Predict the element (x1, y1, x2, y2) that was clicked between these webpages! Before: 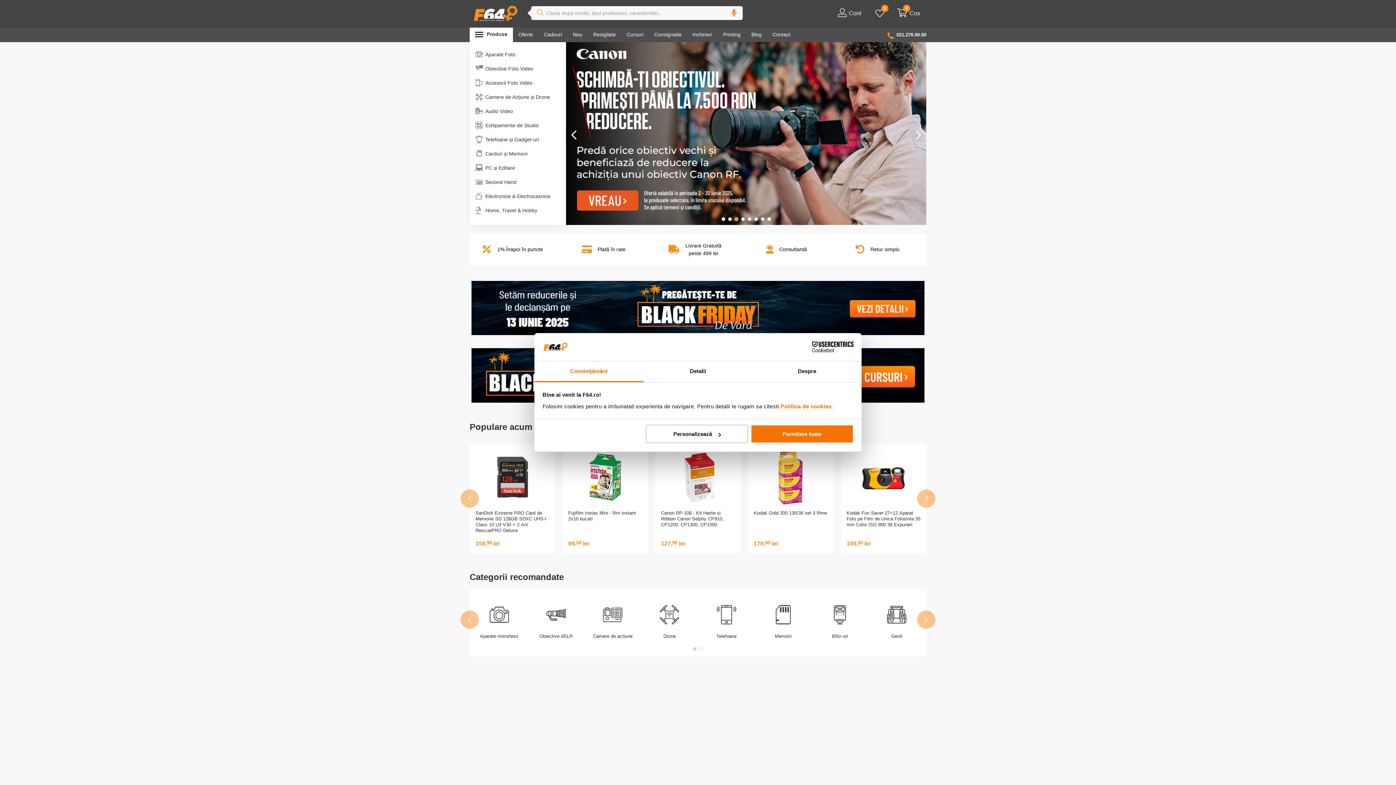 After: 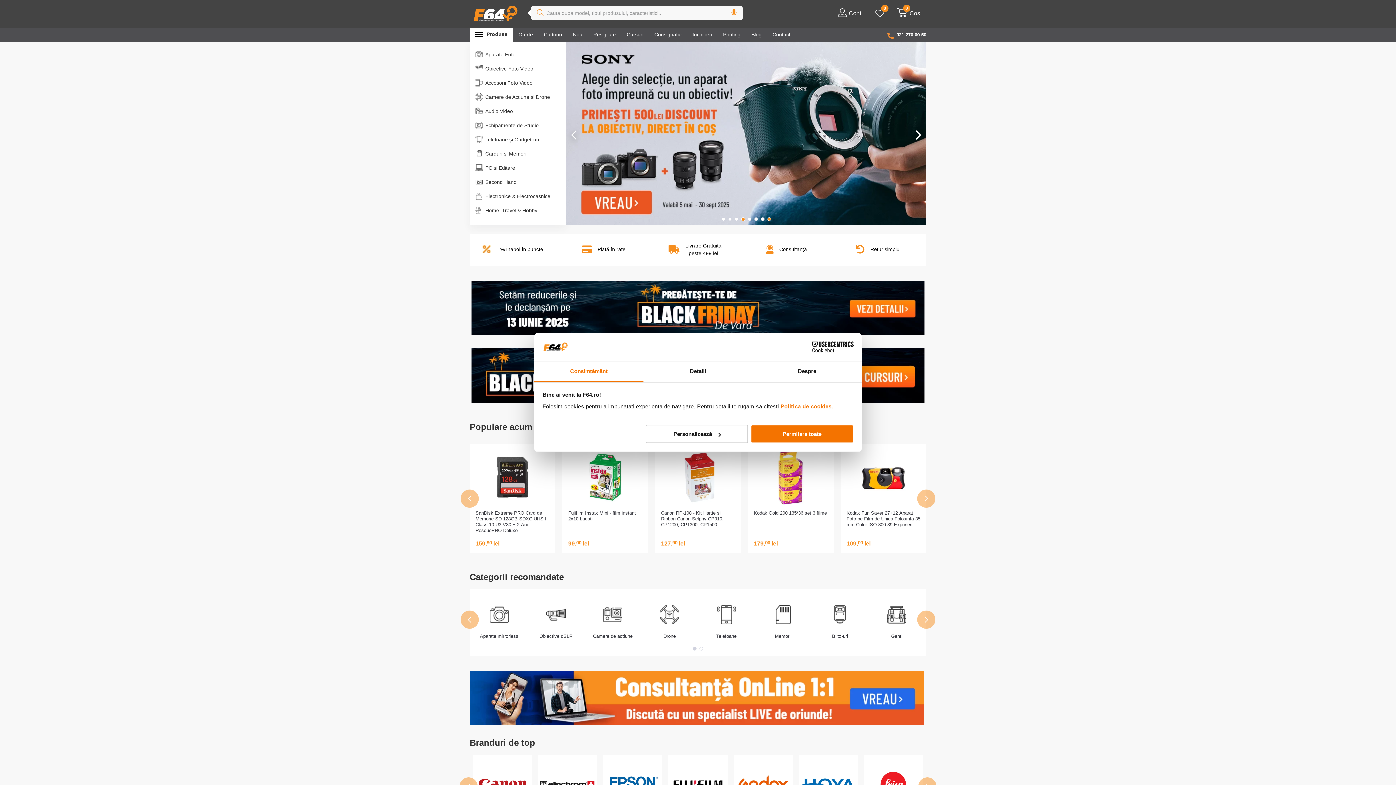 Action: bbox: (741, 216, 745, 220) label: Dot 4 of 8